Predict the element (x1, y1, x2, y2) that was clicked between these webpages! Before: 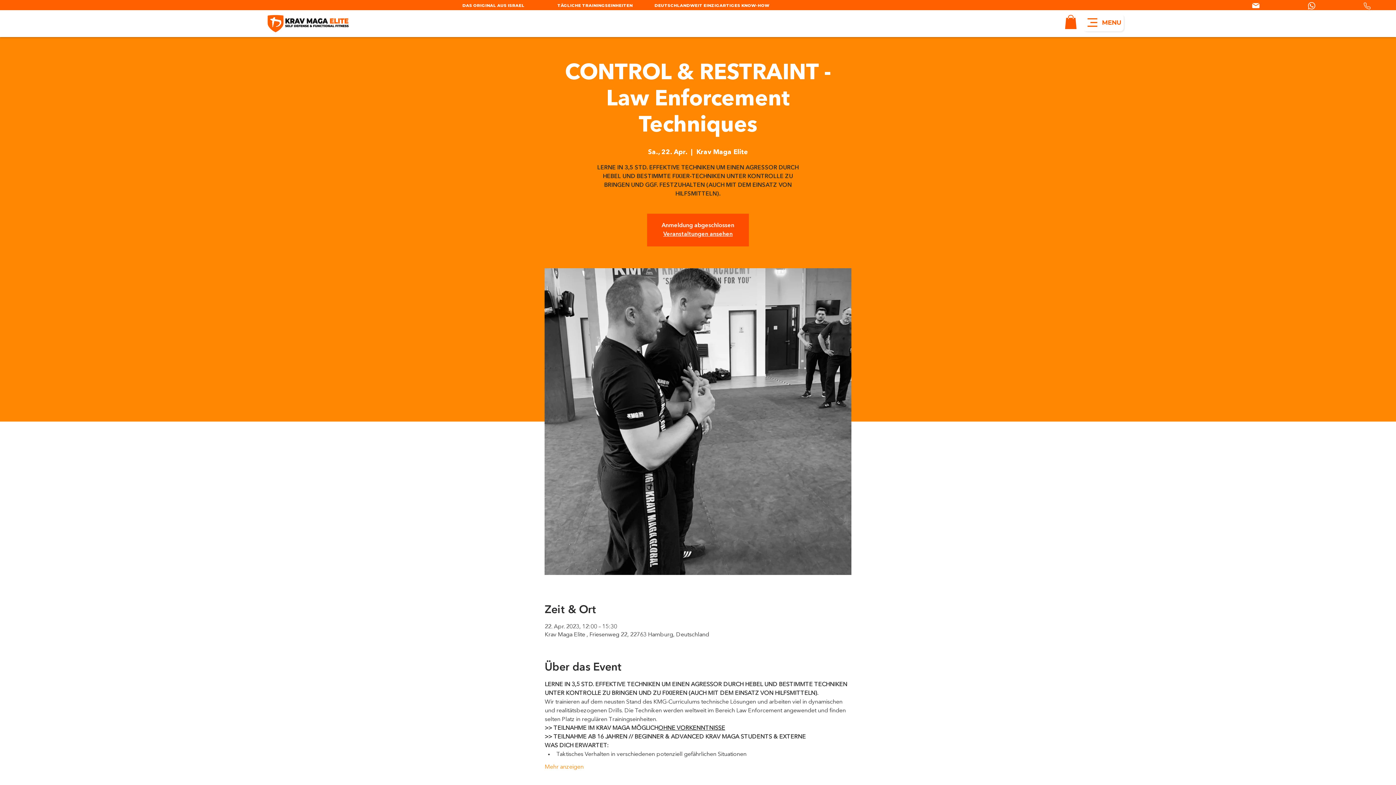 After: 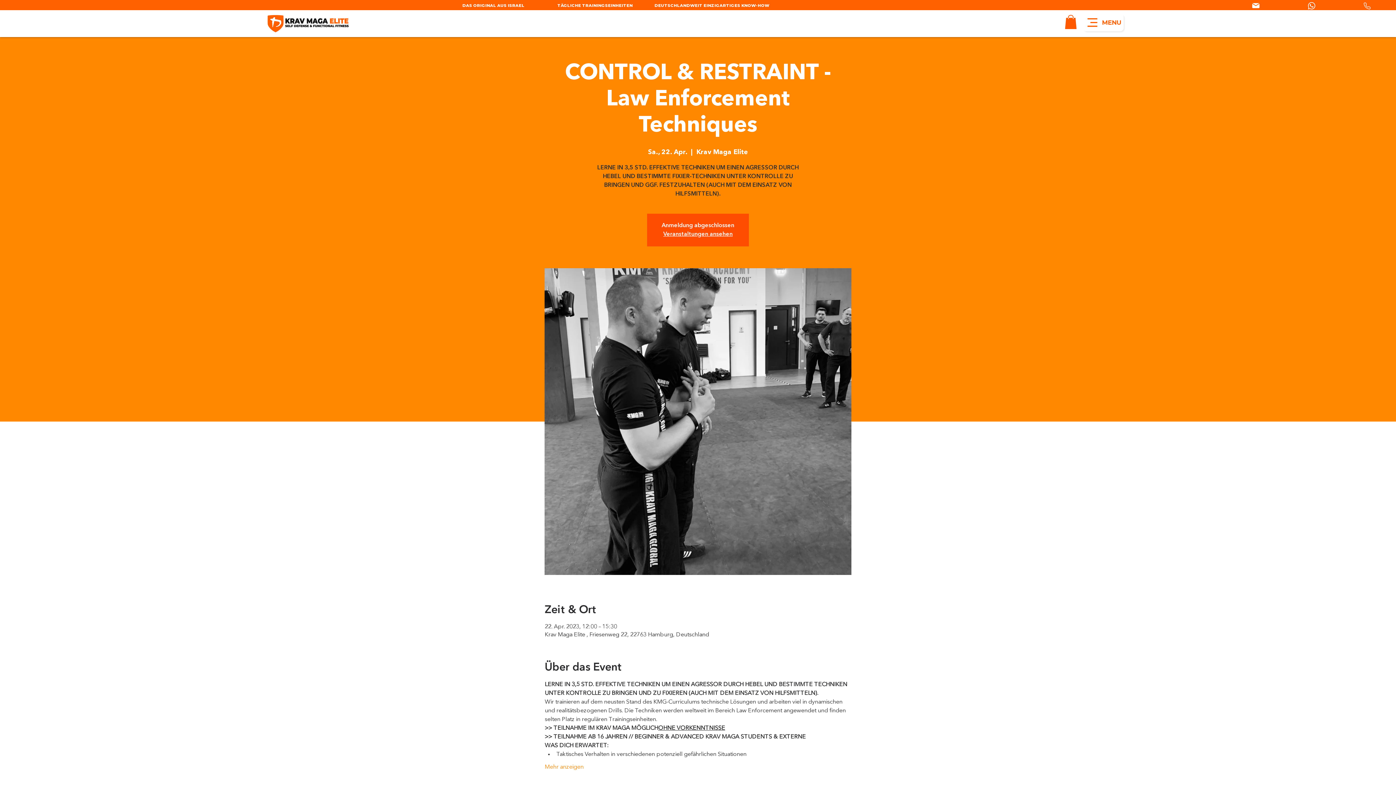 Action: bbox: (1065, 14, 1077, 29)